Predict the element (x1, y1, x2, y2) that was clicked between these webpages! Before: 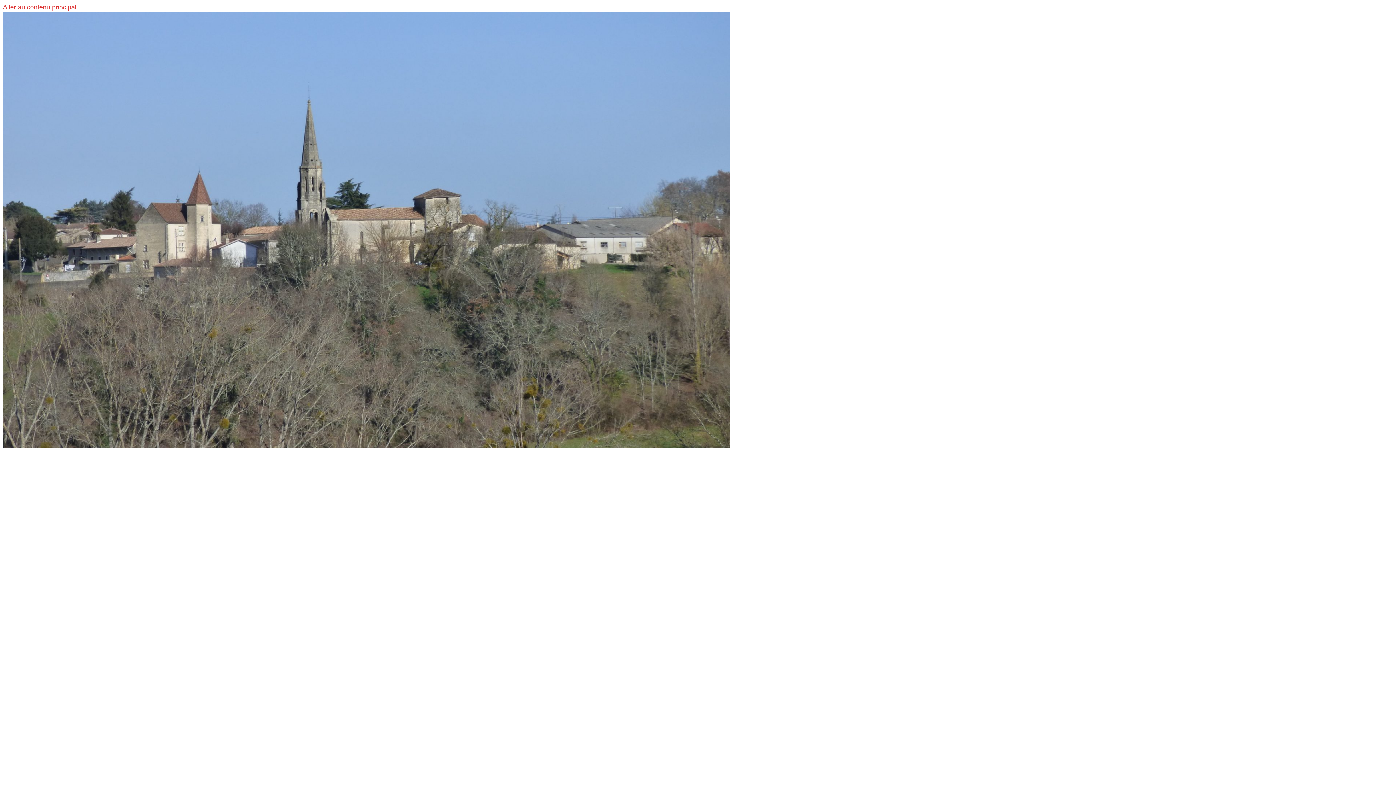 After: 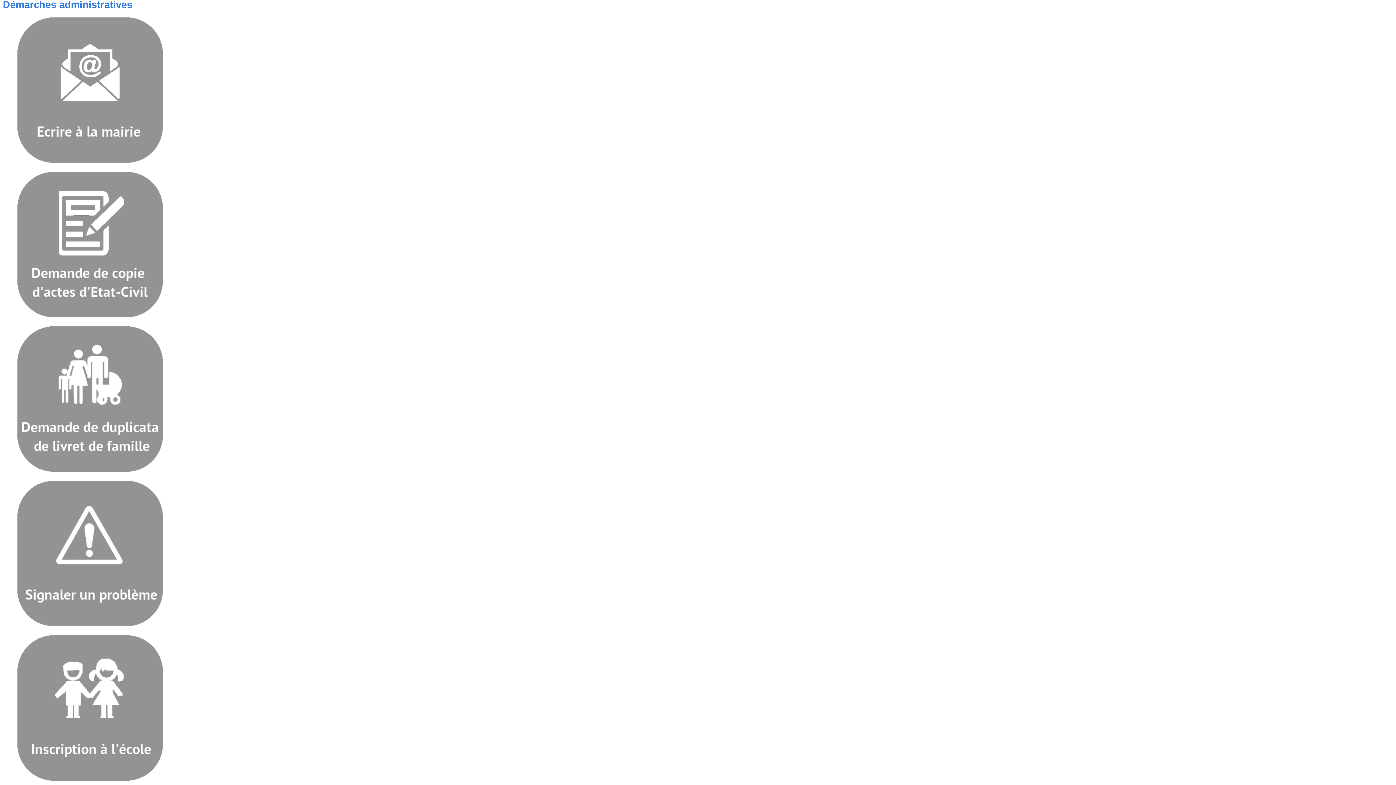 Action: bbox: (2, 3, 76, 10) label: Aller au contenu principal